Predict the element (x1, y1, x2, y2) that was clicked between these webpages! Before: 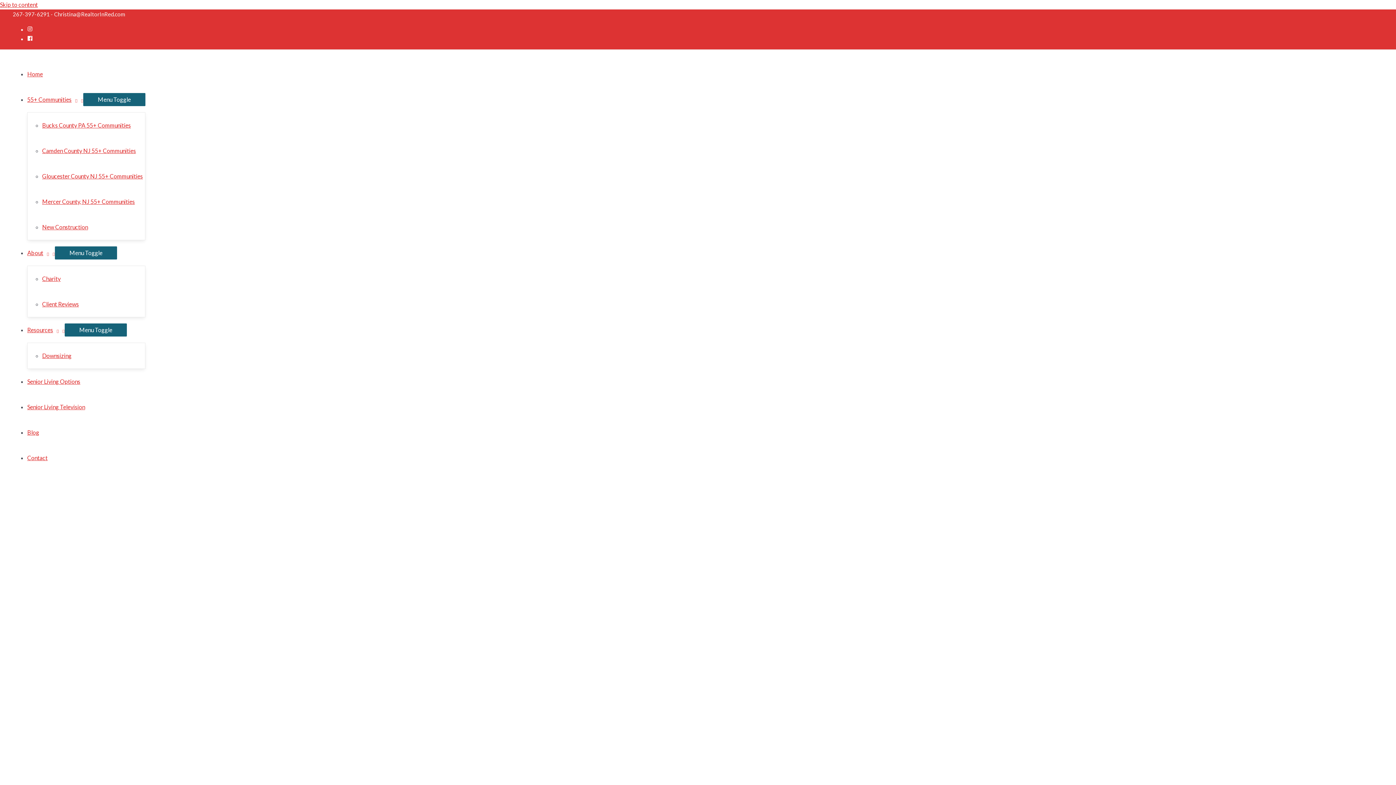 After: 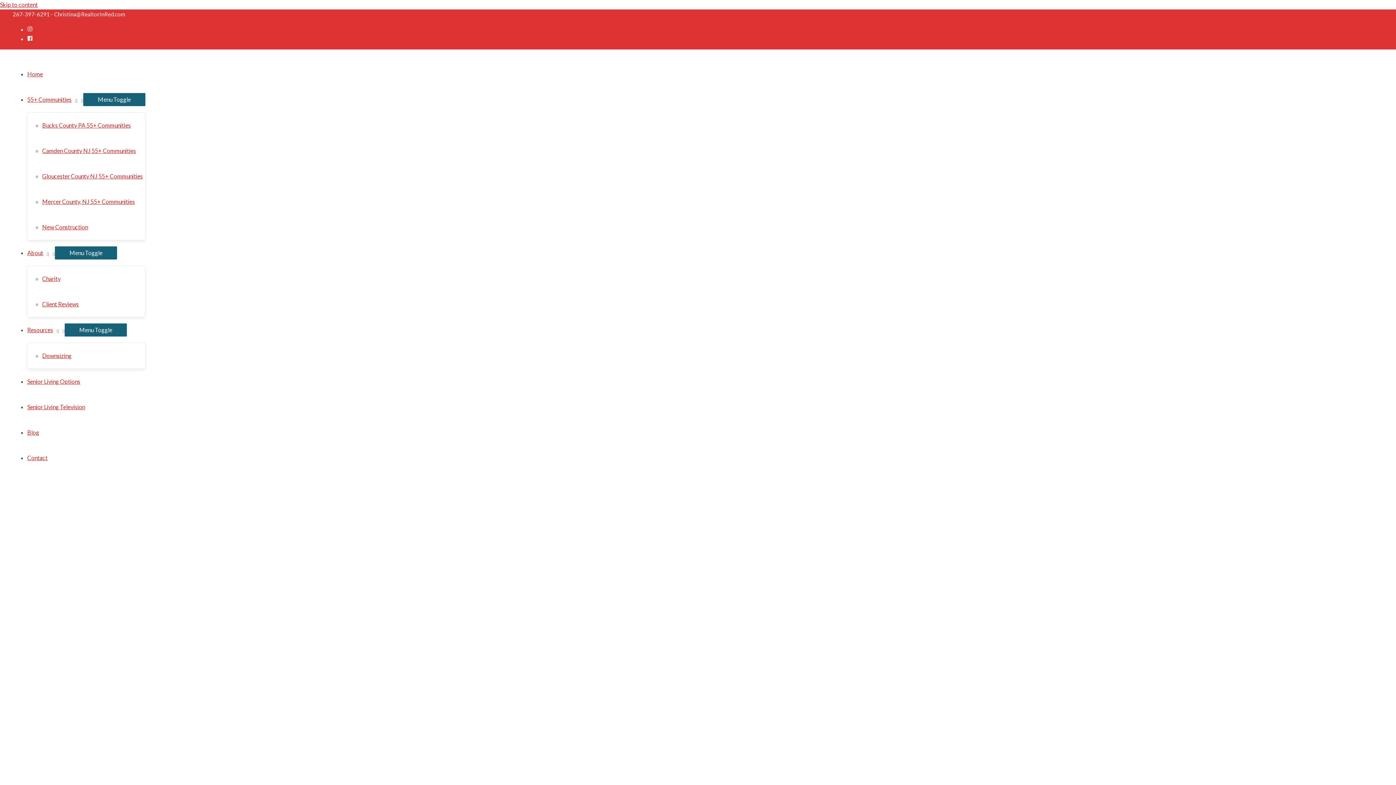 Action: bbox: (27, 326, 64, 333) label: Resources